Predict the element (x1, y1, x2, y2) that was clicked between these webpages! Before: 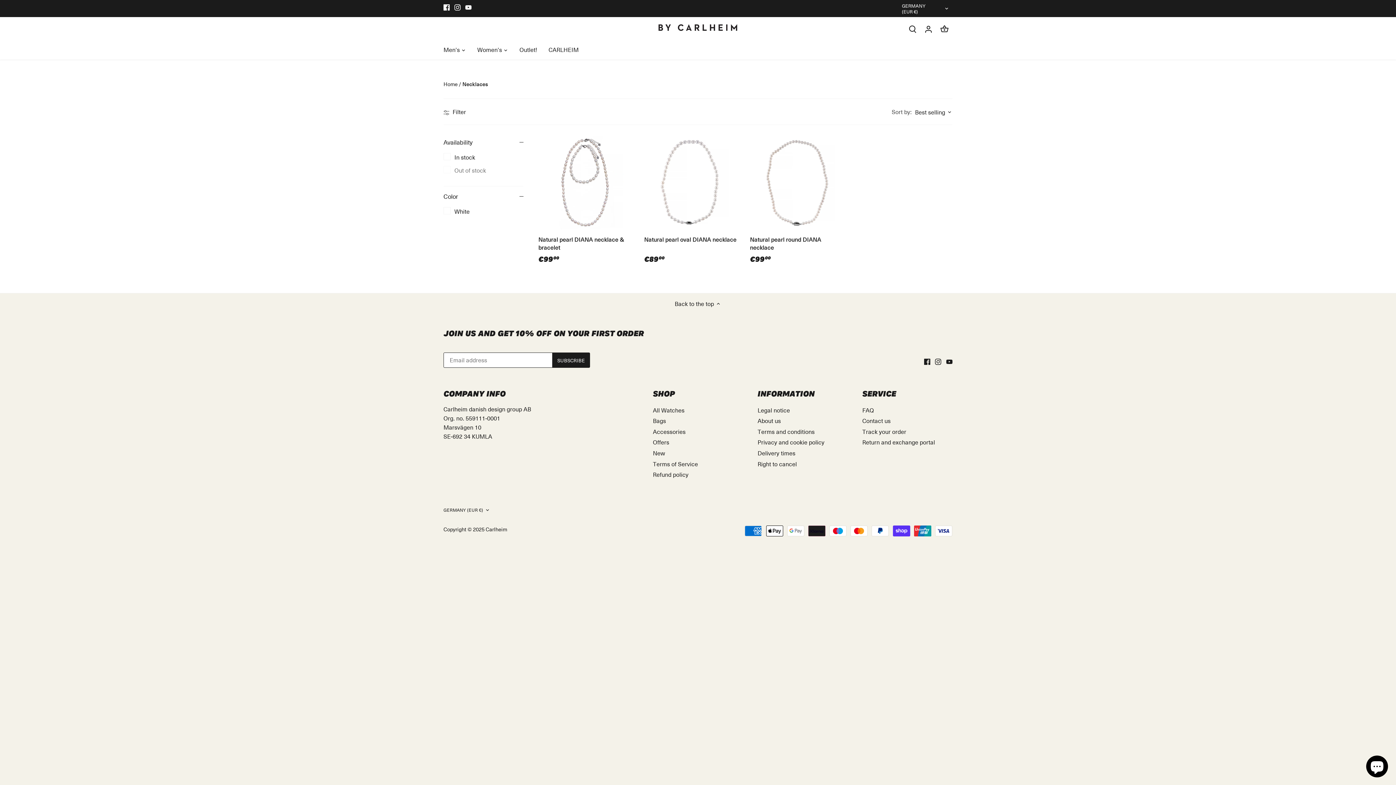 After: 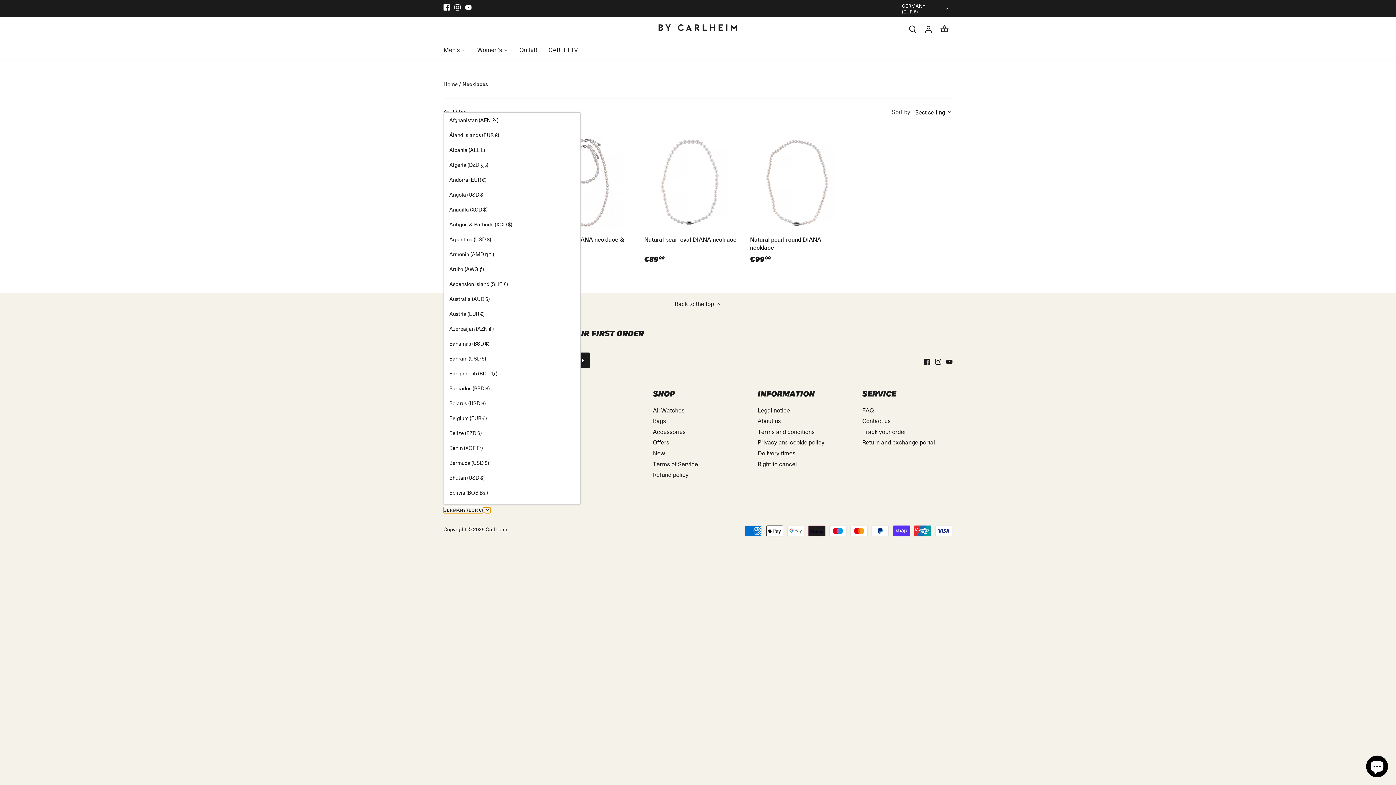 Action: label: GERMANY (EUR €) bbox: (443, 507, 490, 513)